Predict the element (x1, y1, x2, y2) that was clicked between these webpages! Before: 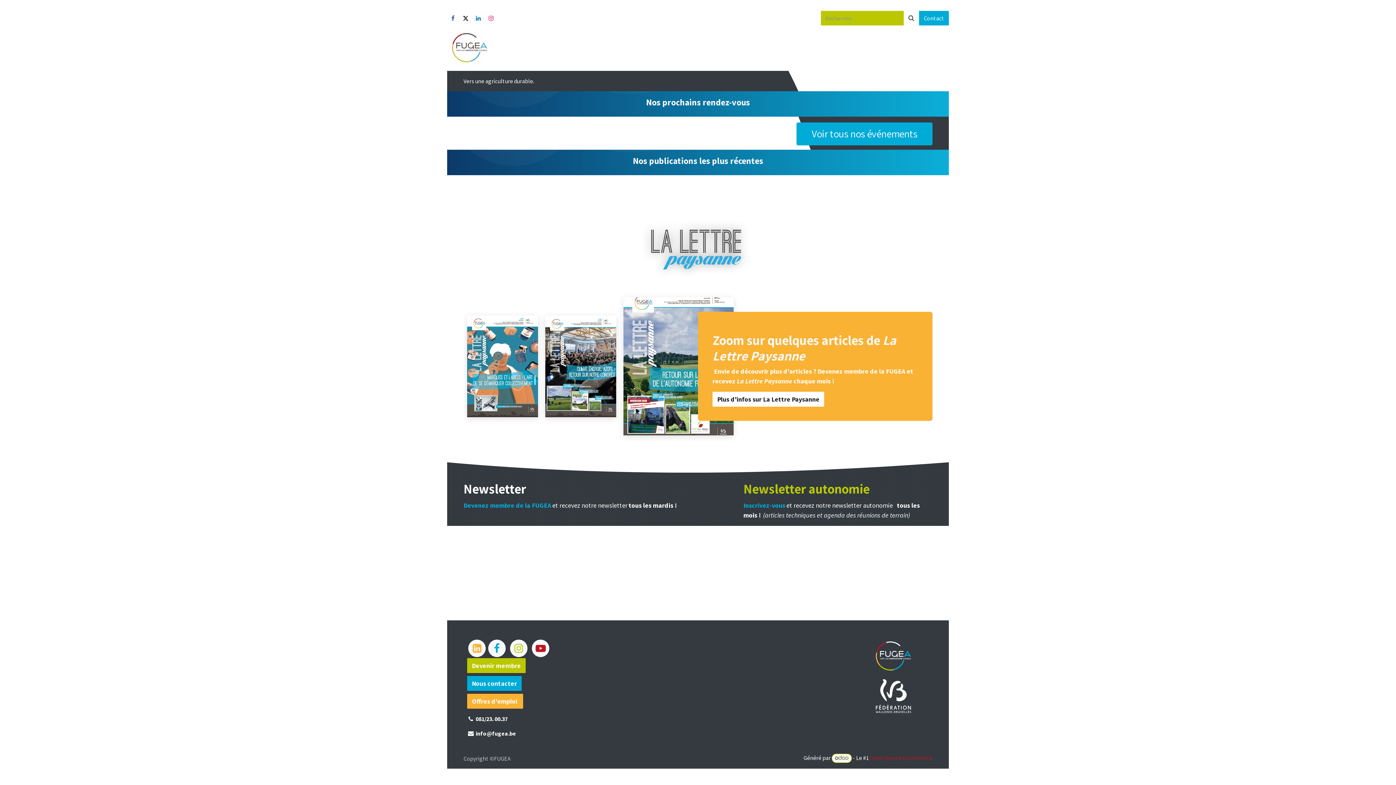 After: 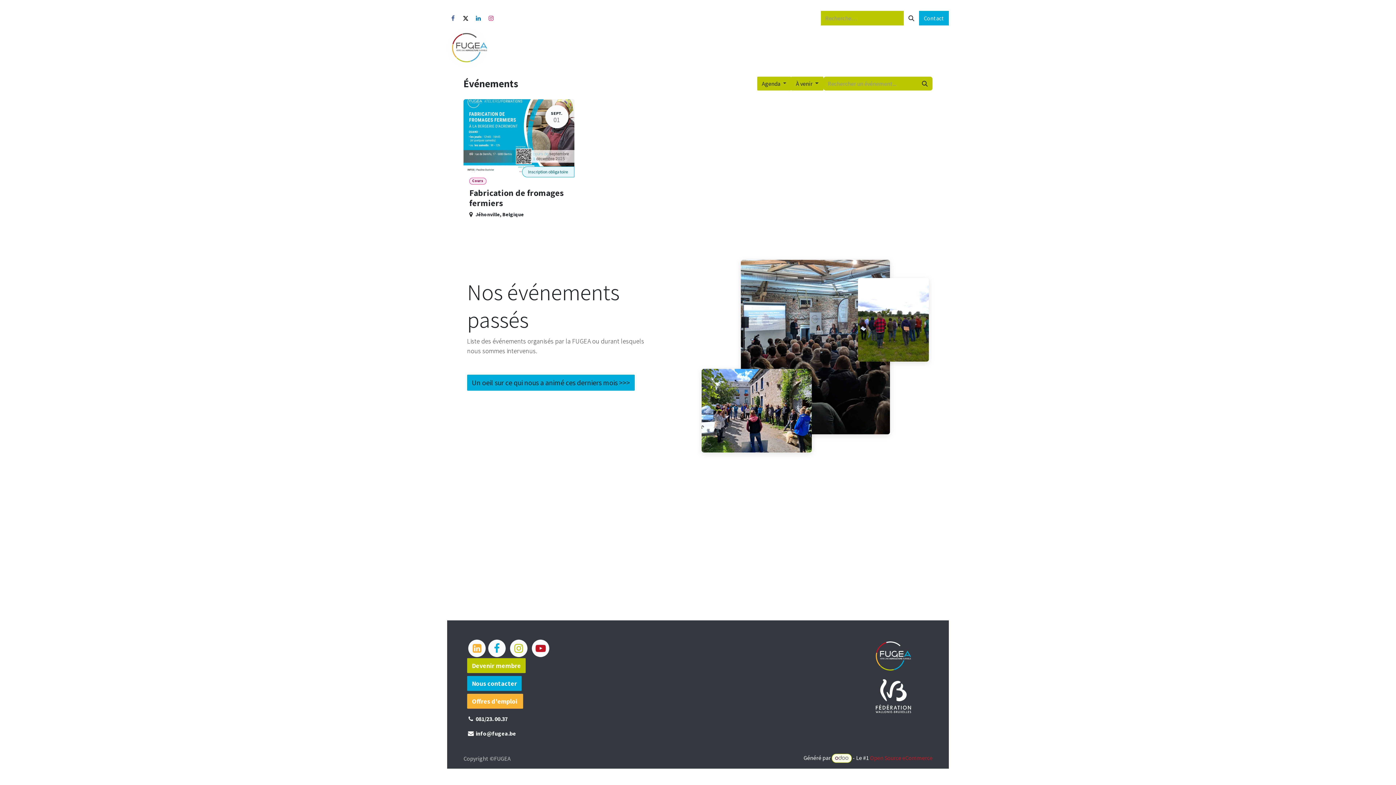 Action: bbox: (796, 122, 932, 145) label:  Voir tous nos événements ​​